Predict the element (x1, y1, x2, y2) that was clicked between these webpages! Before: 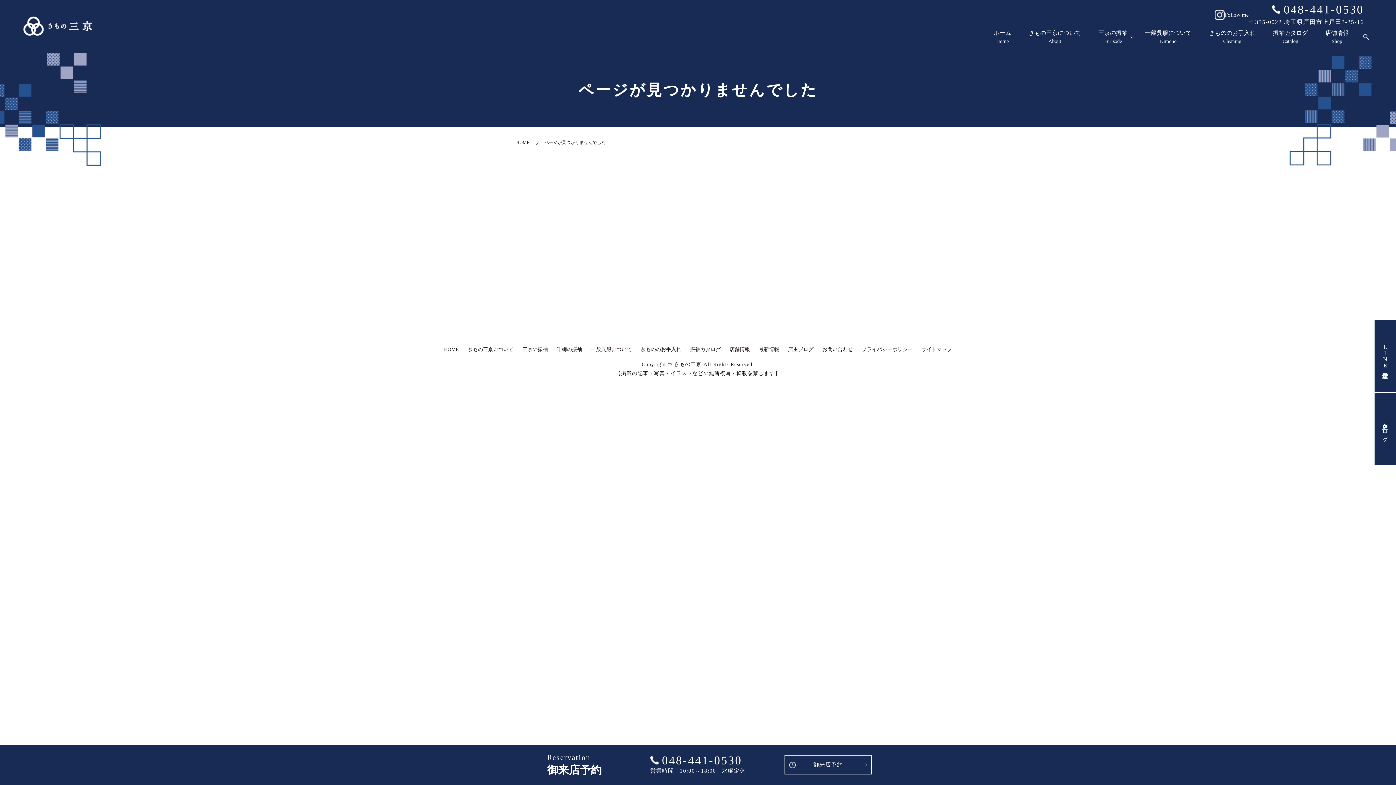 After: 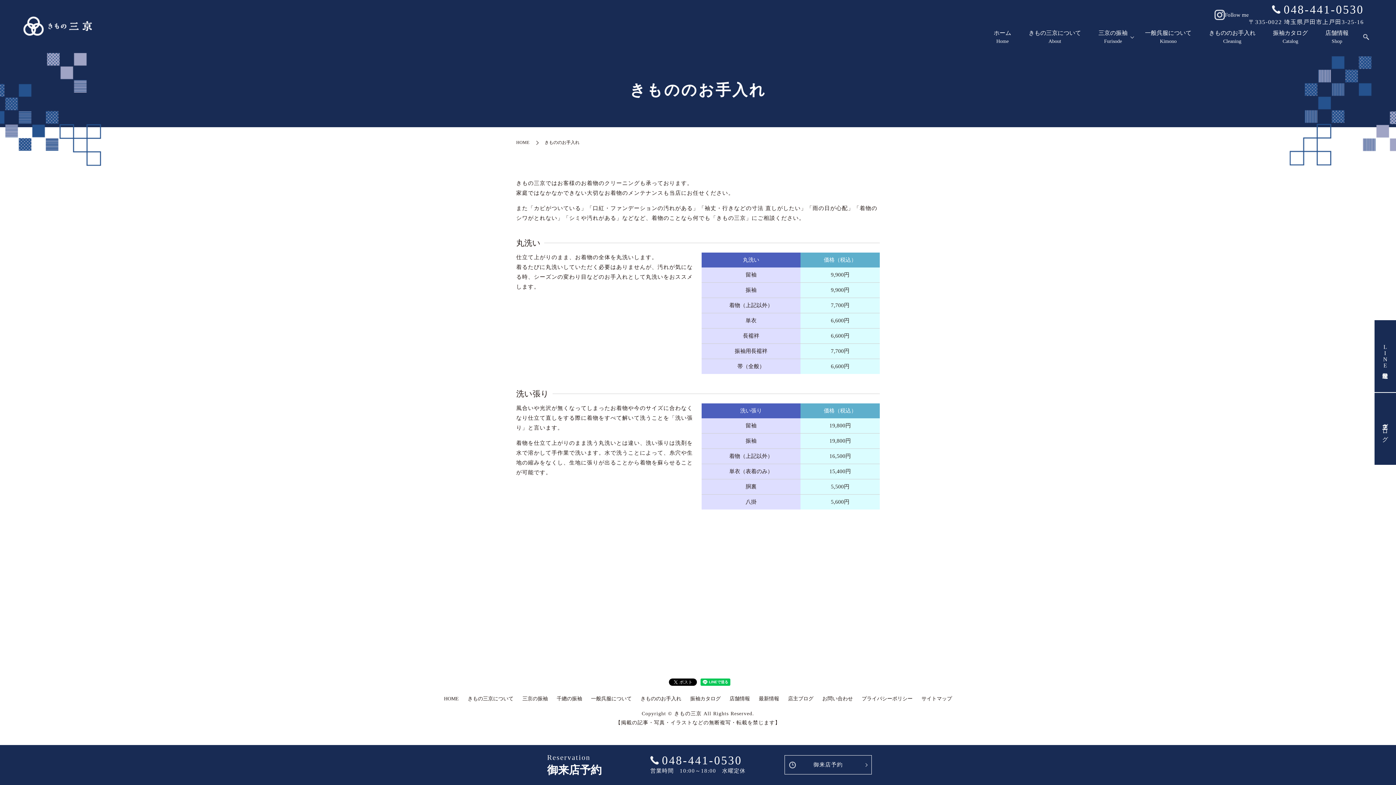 Action: label: きもののお手入れ bbox: (639, 344, 683, 355)